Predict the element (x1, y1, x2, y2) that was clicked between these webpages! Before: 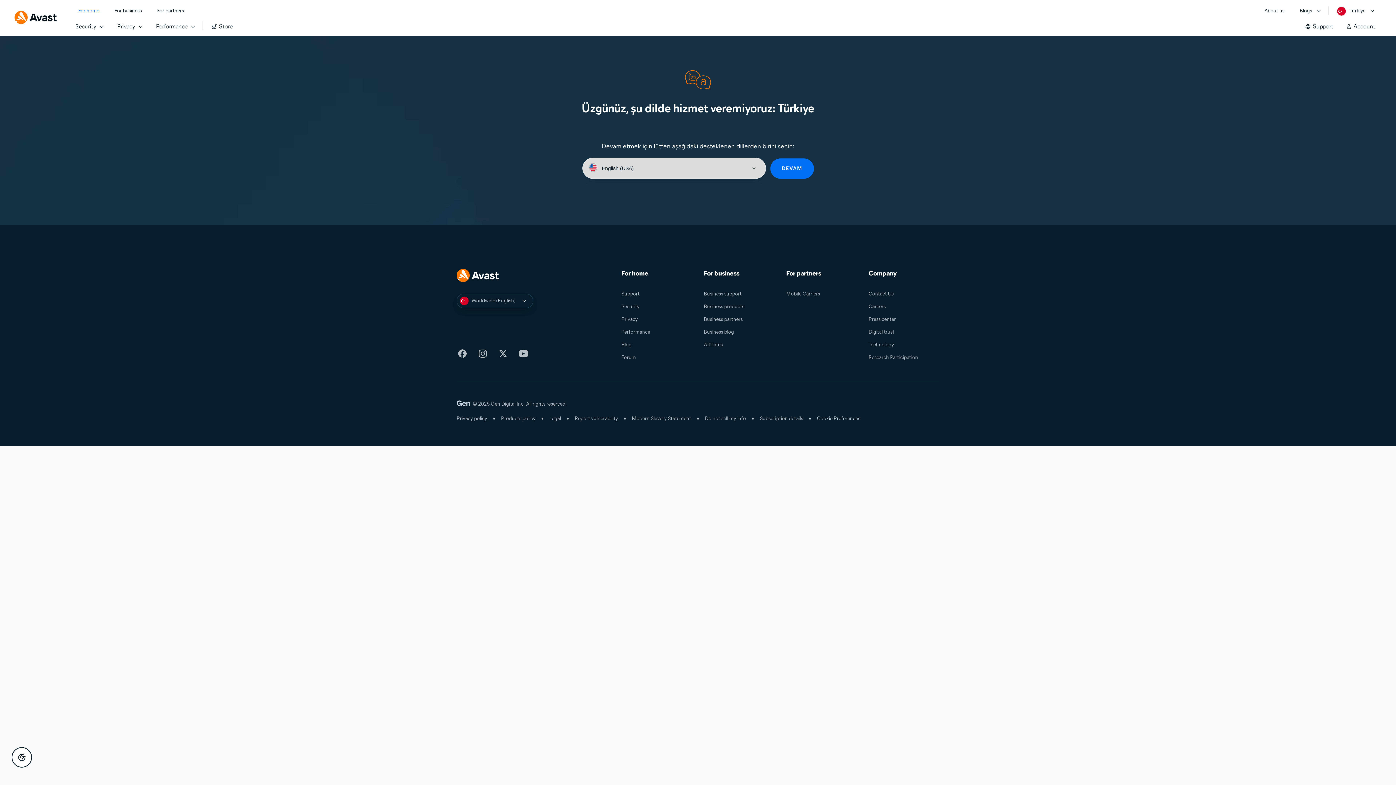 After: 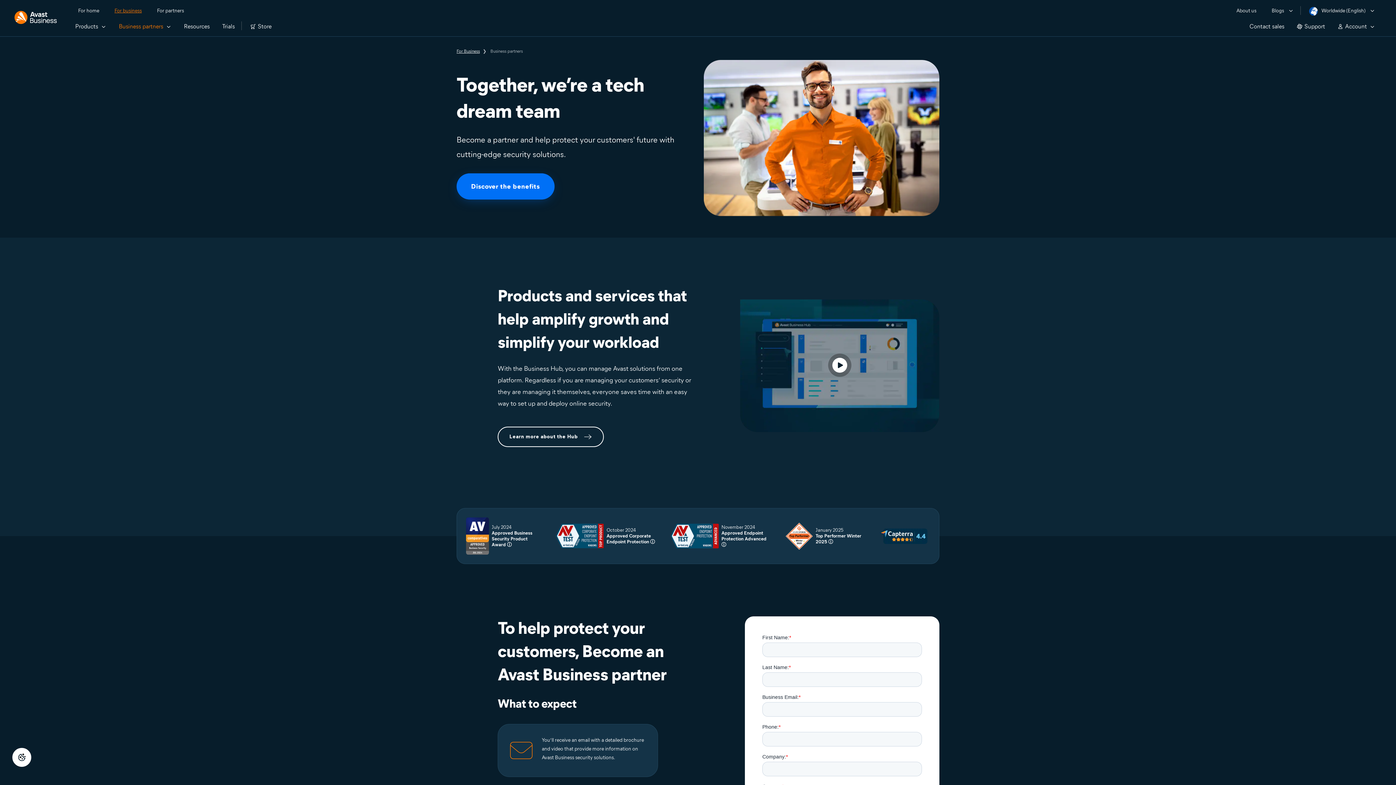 Action: bbox: (703, 316, 742, 322) label: Business partners